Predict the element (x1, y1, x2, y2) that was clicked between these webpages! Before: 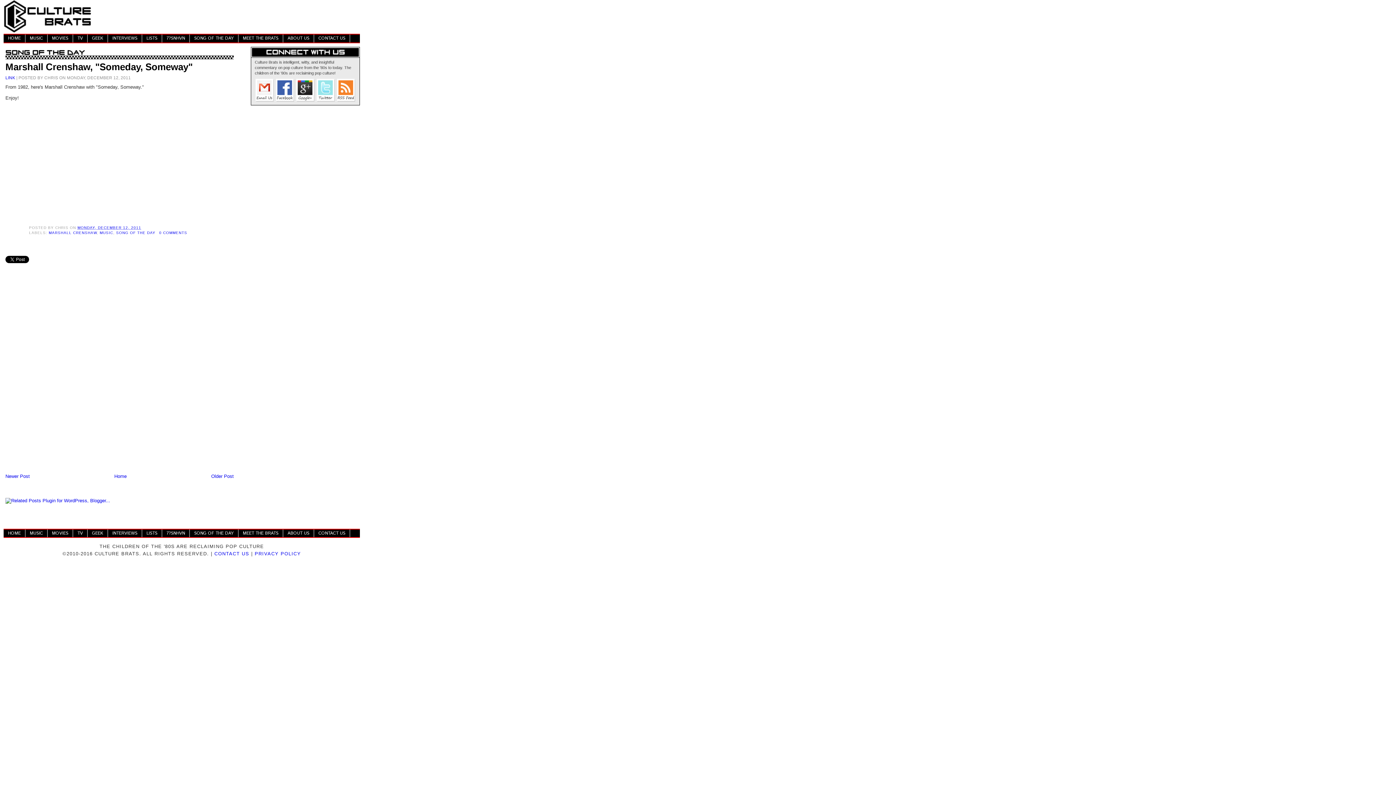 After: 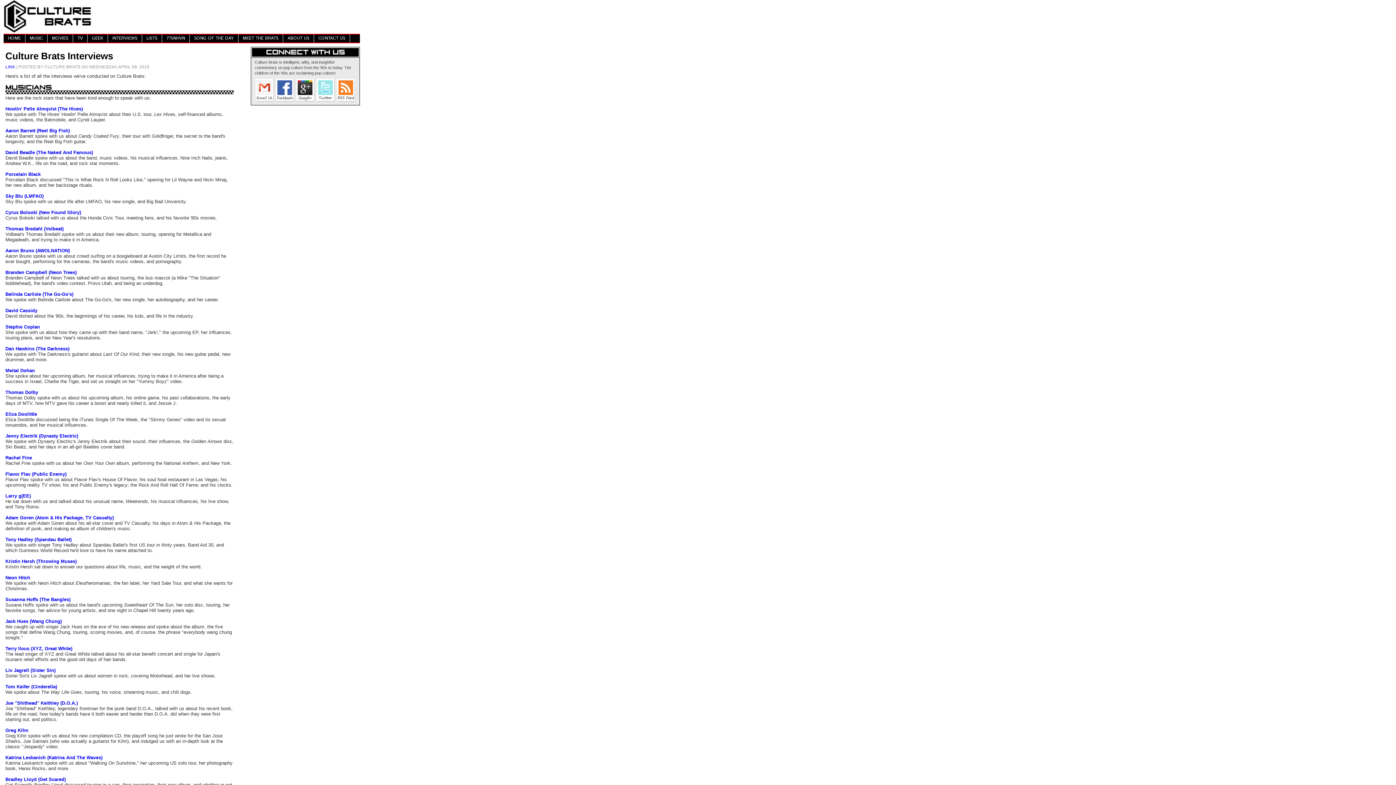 Action: bbox: (108, 34, 142, 42) label: INTERVIEWS